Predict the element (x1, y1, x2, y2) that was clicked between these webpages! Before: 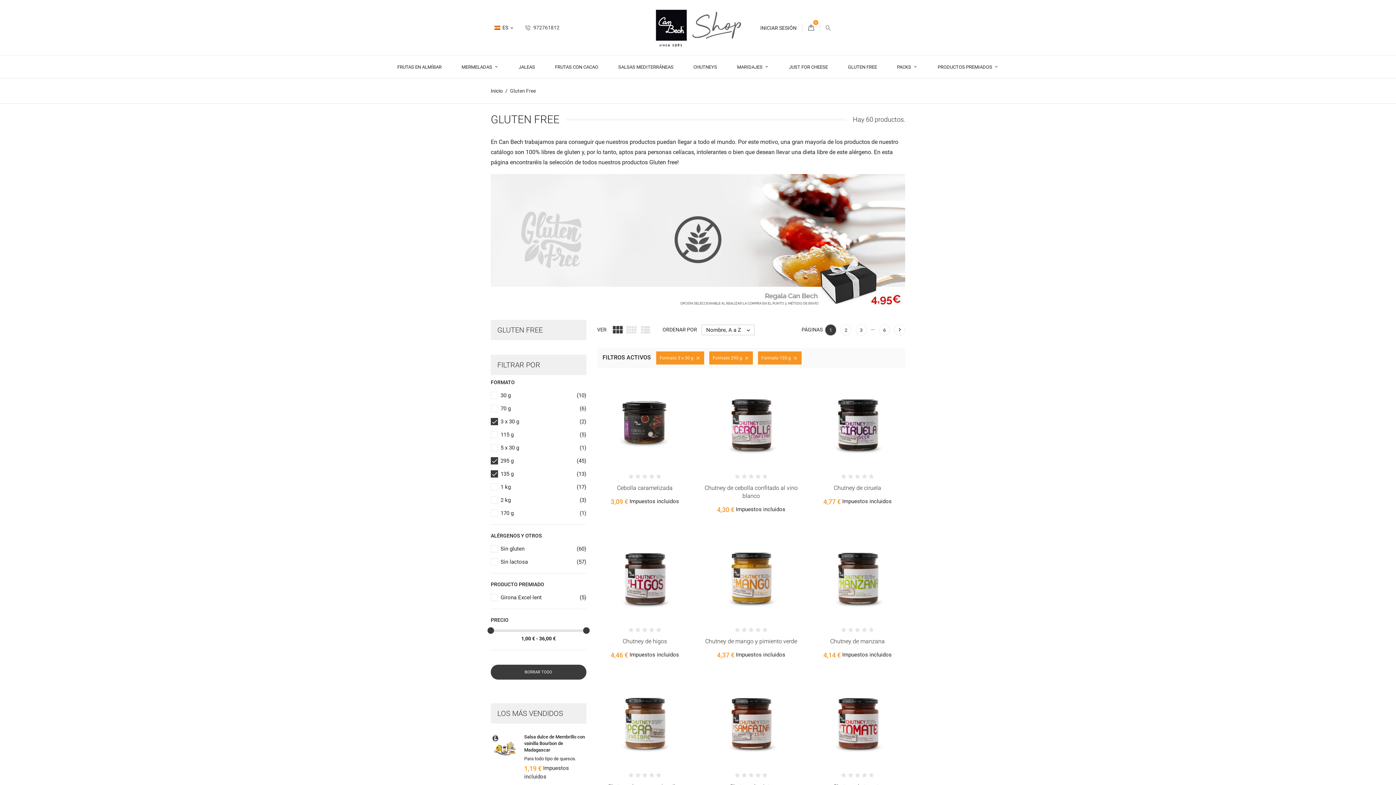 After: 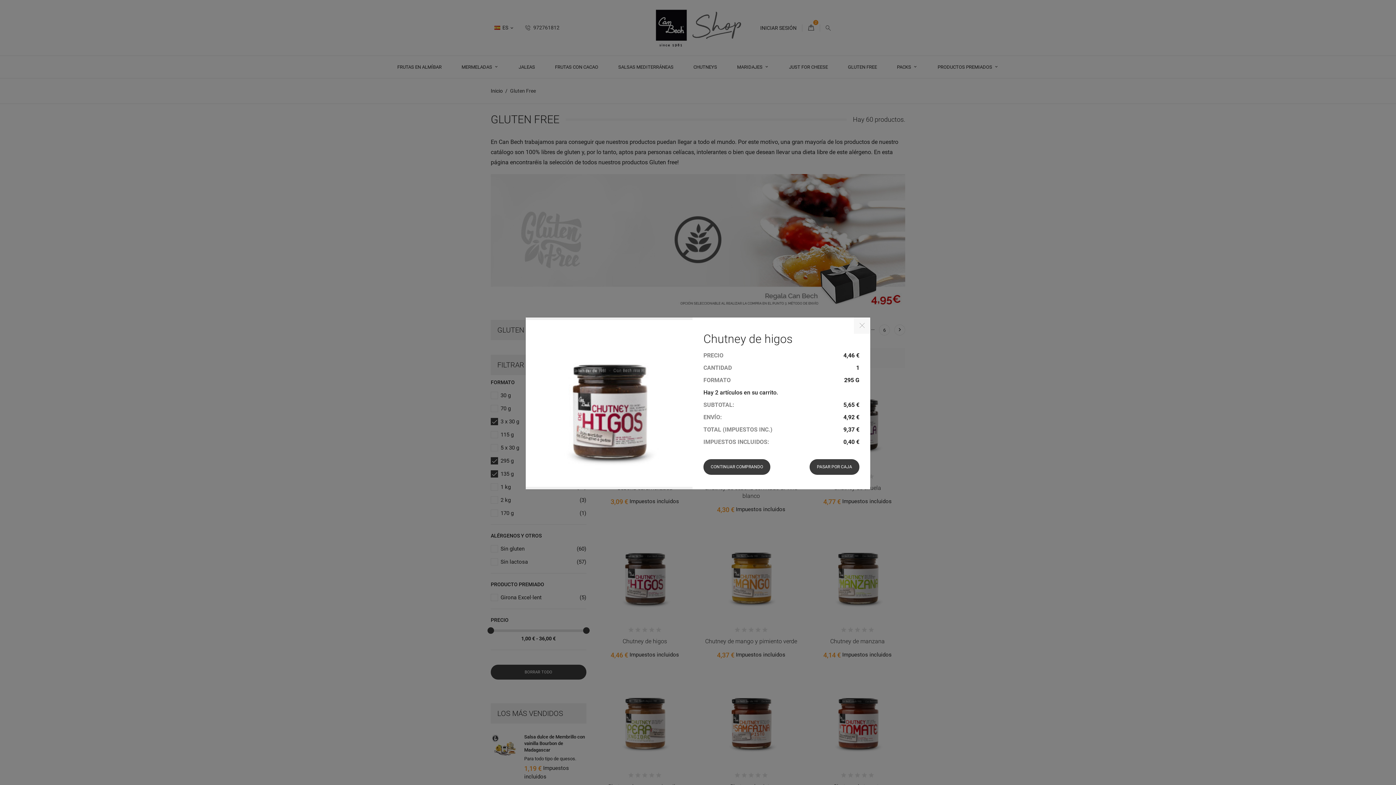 Action: bbox: (600, 579, 643, 594) label:  AL CARRITO